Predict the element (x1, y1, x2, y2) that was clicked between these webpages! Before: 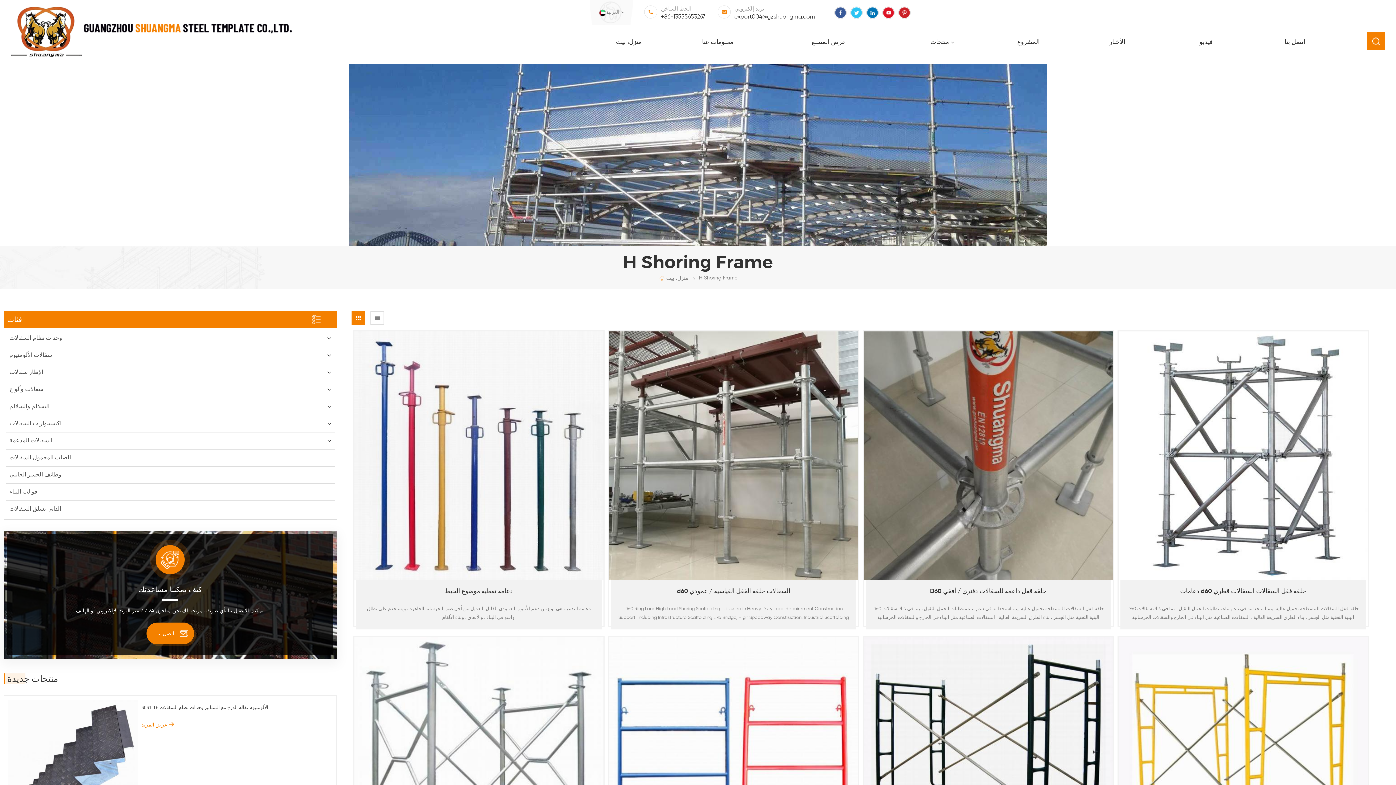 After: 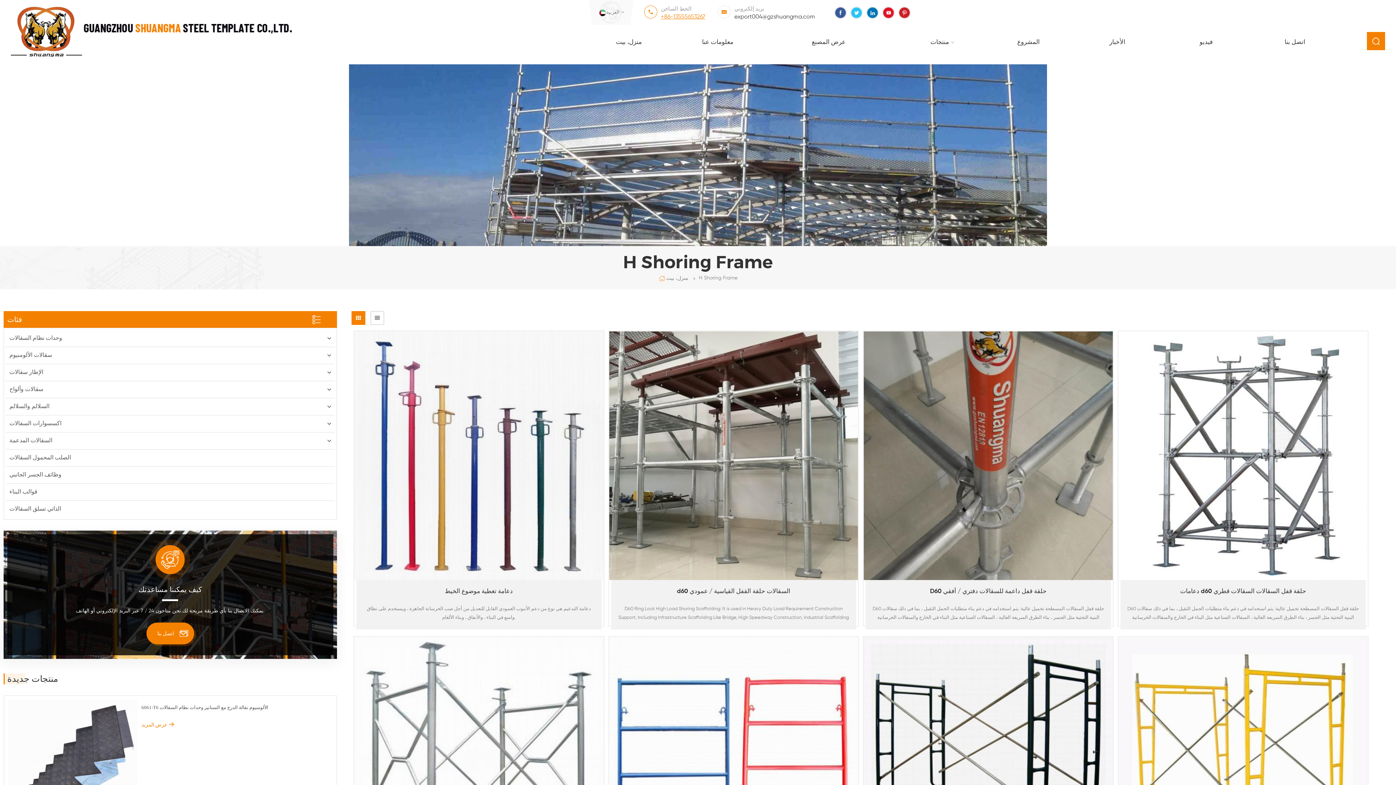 Action: bbox: (661, 12, 705, 21) label: +86-13555653267